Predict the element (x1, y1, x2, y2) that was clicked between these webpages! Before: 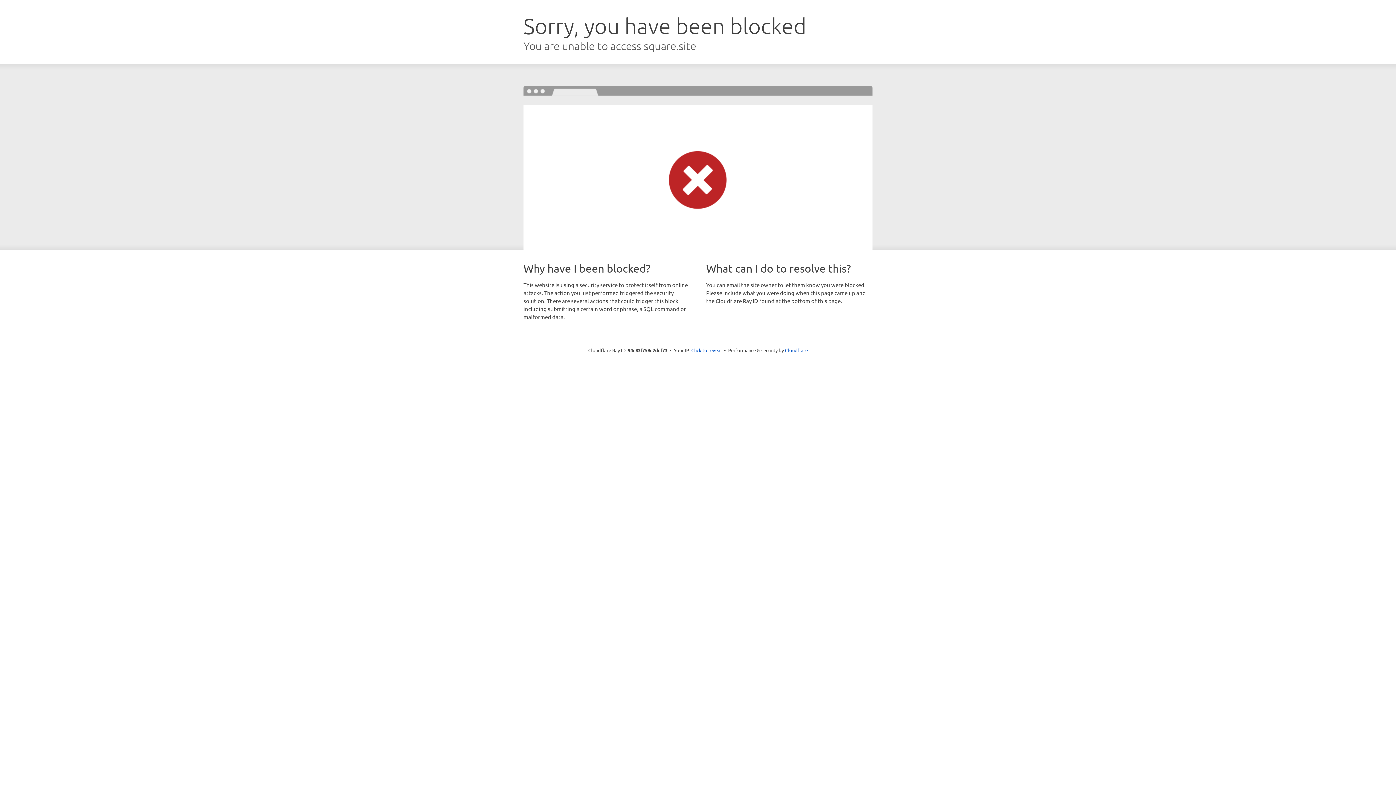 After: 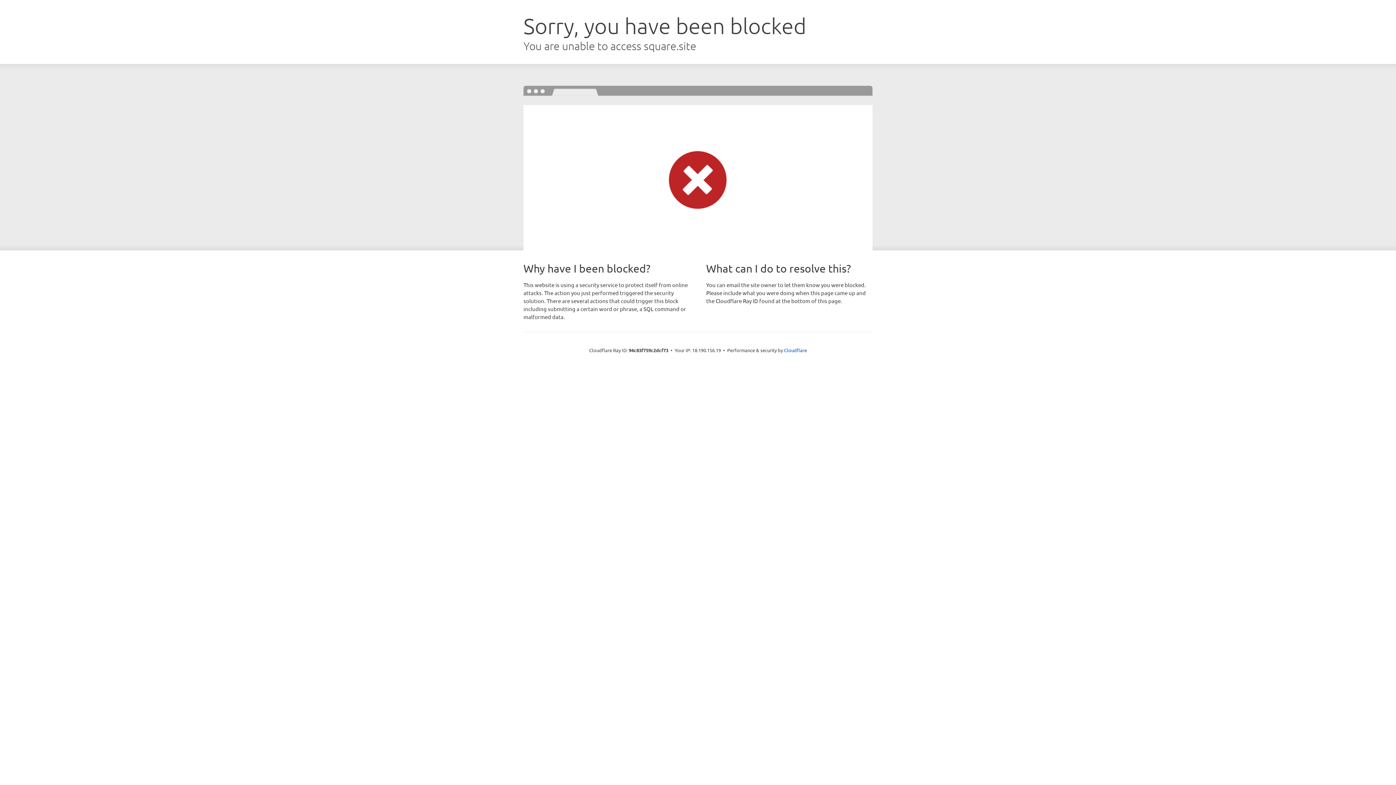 Action: bbox: (691, 346, 722, 353) label: Click to reveal